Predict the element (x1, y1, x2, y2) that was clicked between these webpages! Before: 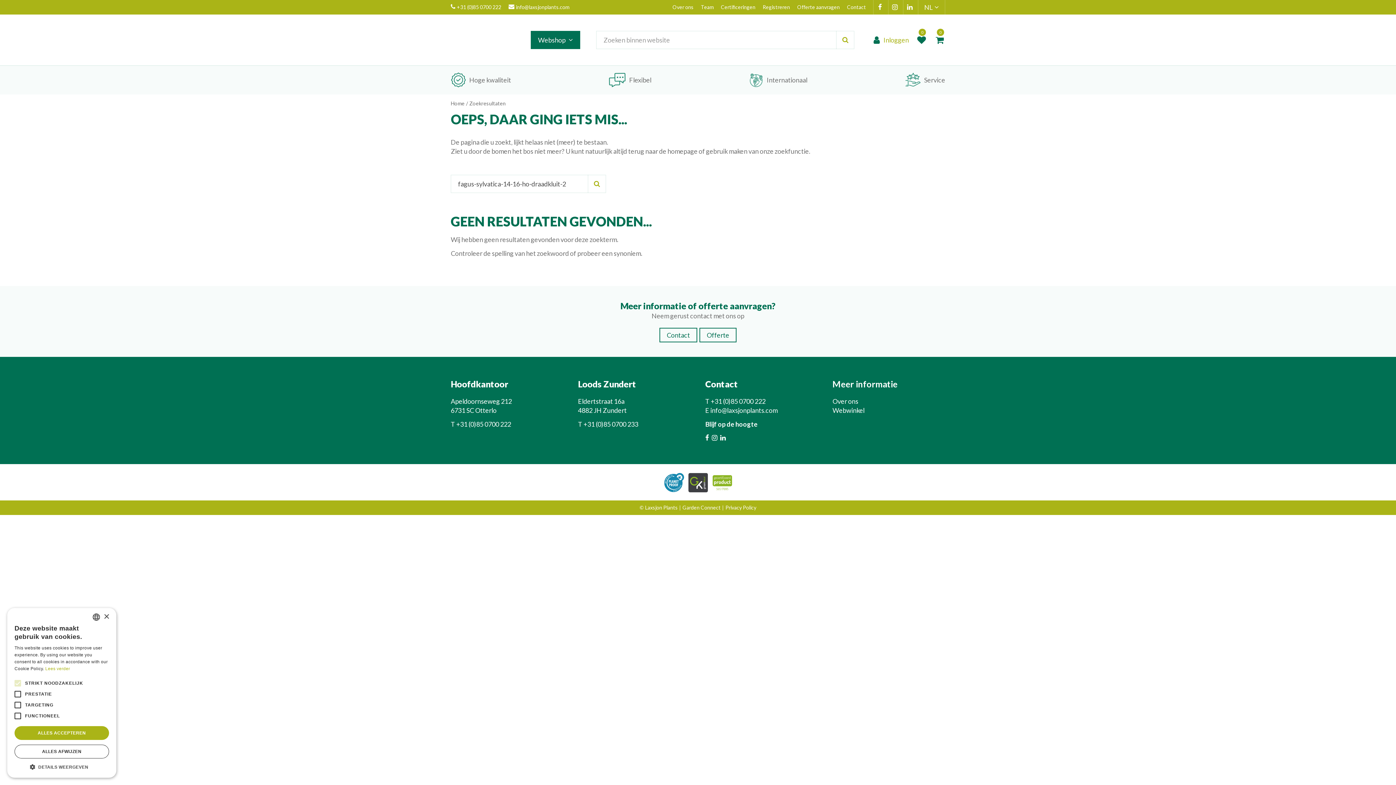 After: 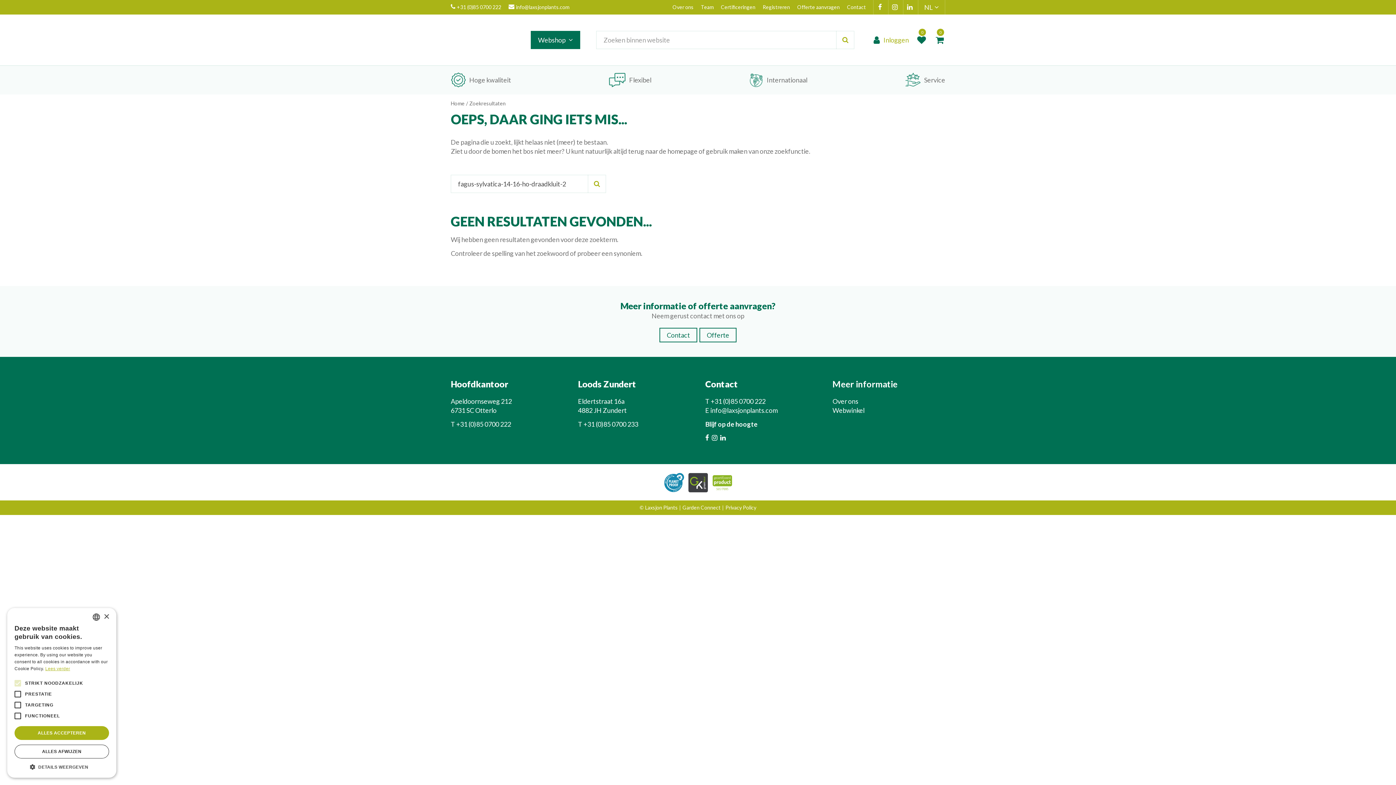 Action: label: Lees verder, opens a new window bbox: (45, 666, 70, 671)